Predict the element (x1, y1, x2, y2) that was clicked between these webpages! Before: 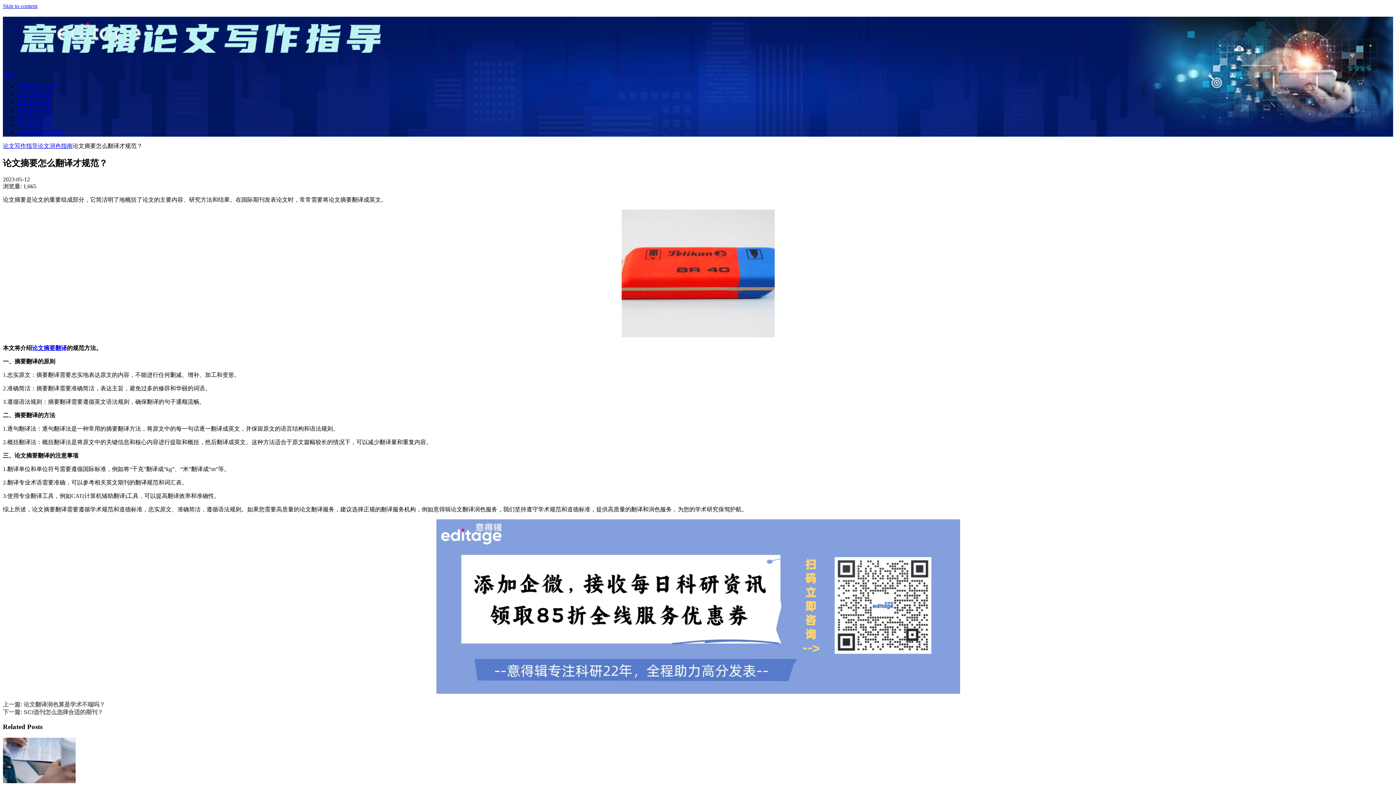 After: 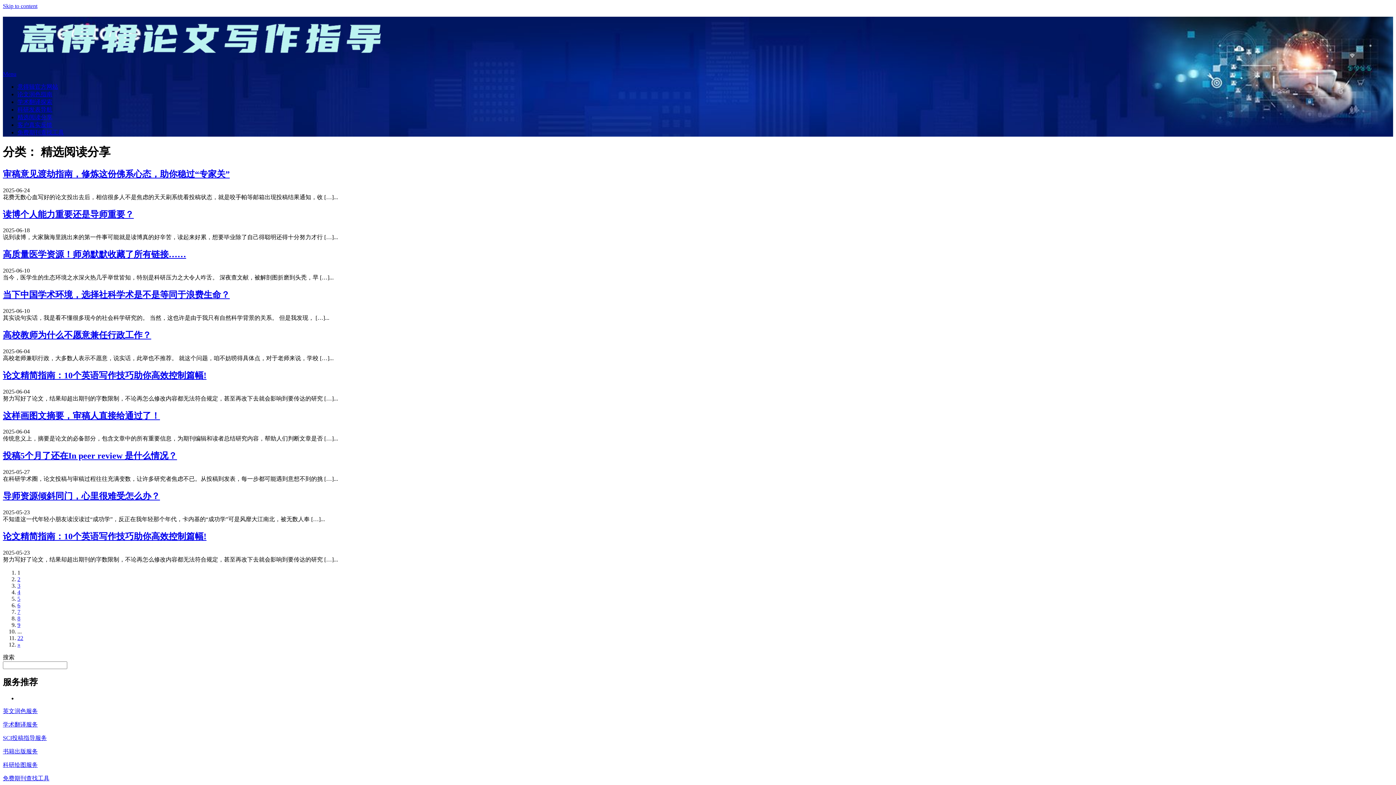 Action: bbox: (17, 114, 52, 120) label: 精选阅读分享